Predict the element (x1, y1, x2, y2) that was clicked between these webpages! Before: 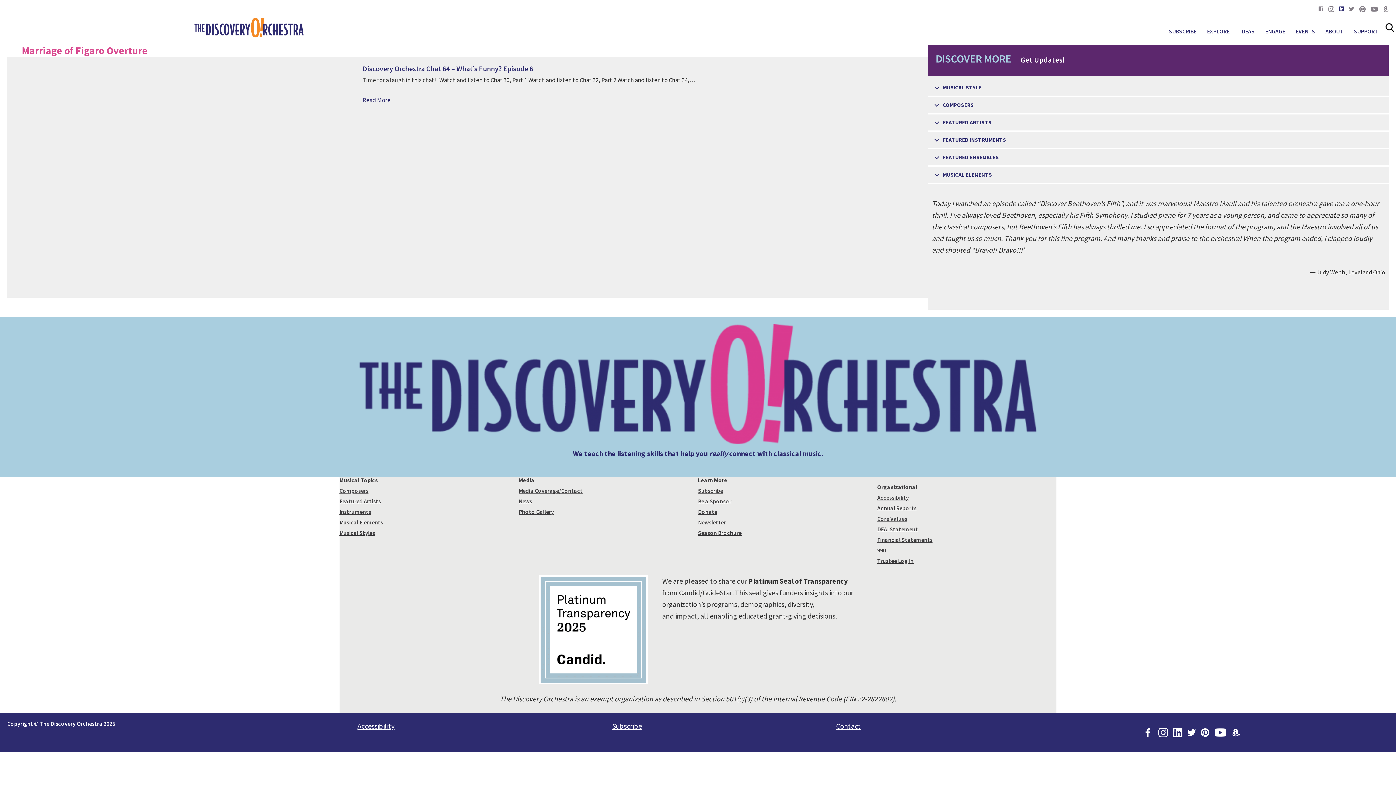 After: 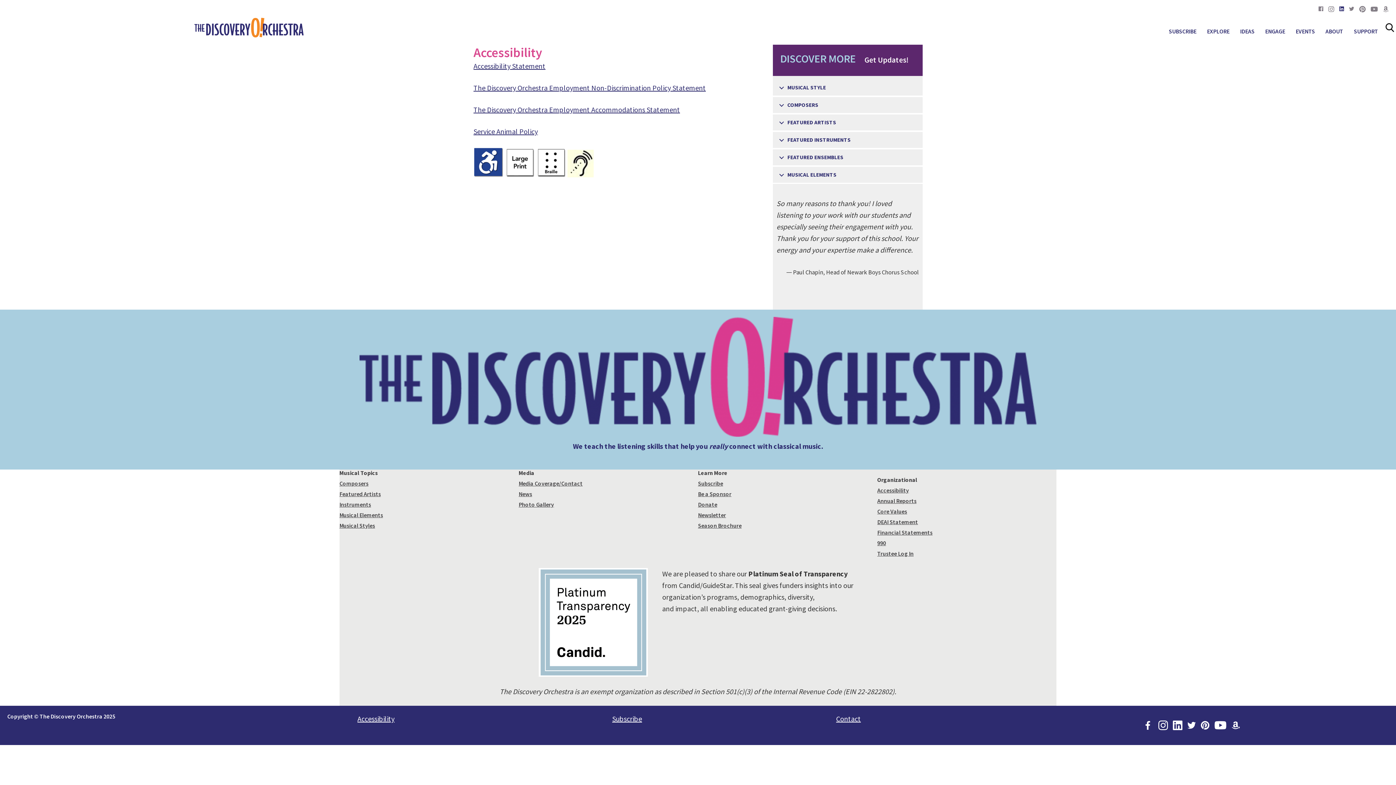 Action: label: Accessibility bbox: (357, 721, 394, 730)